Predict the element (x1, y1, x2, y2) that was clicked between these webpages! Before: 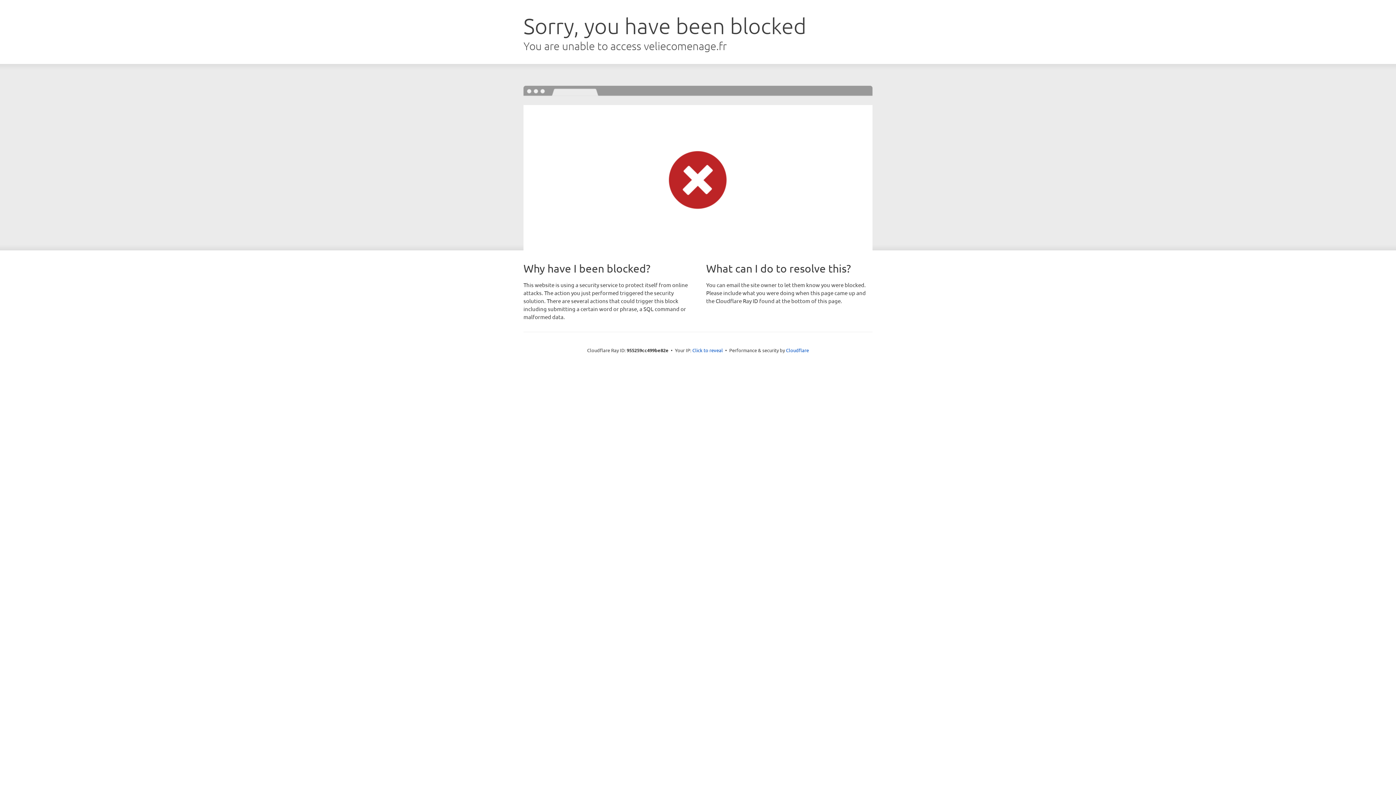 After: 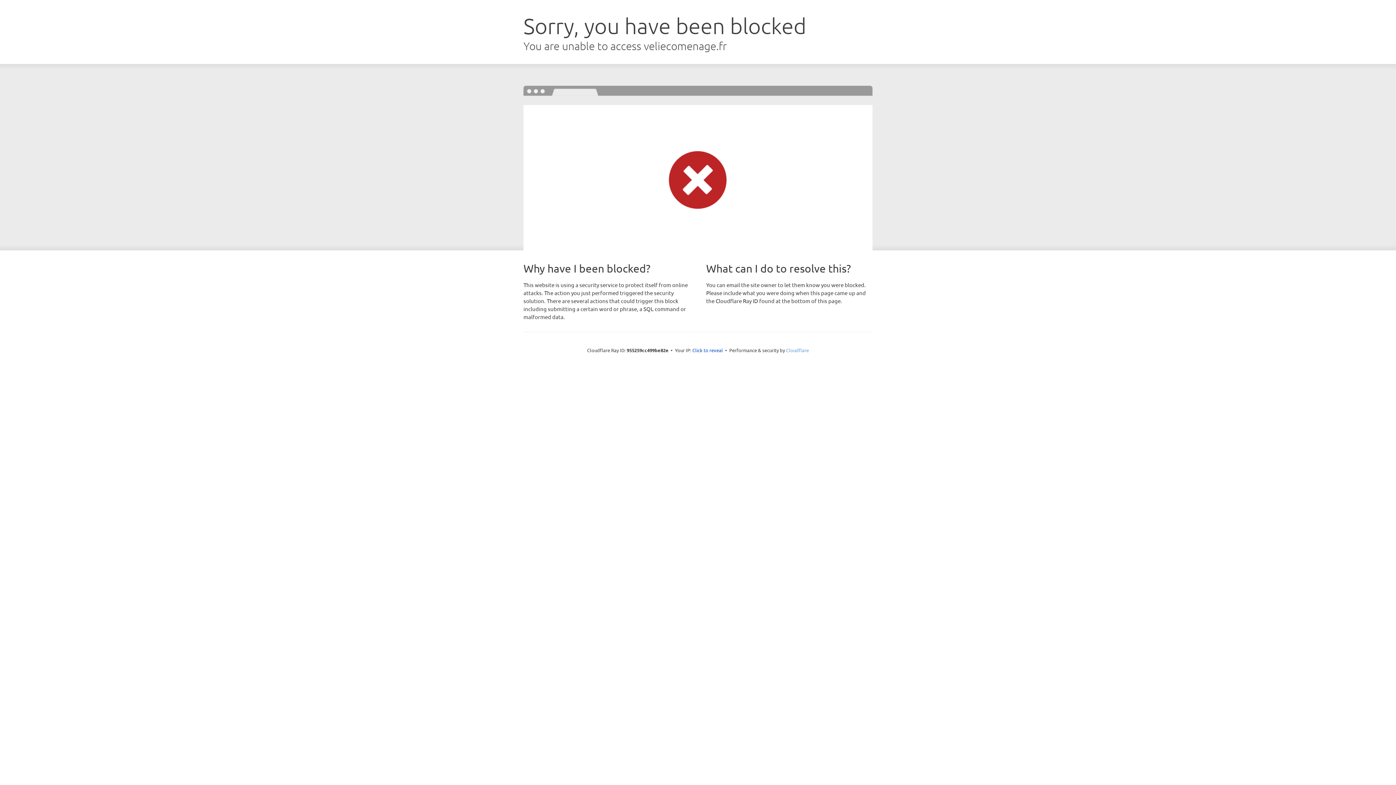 Action: bbox: (786, 347, 809, 353) label: Cloudflare